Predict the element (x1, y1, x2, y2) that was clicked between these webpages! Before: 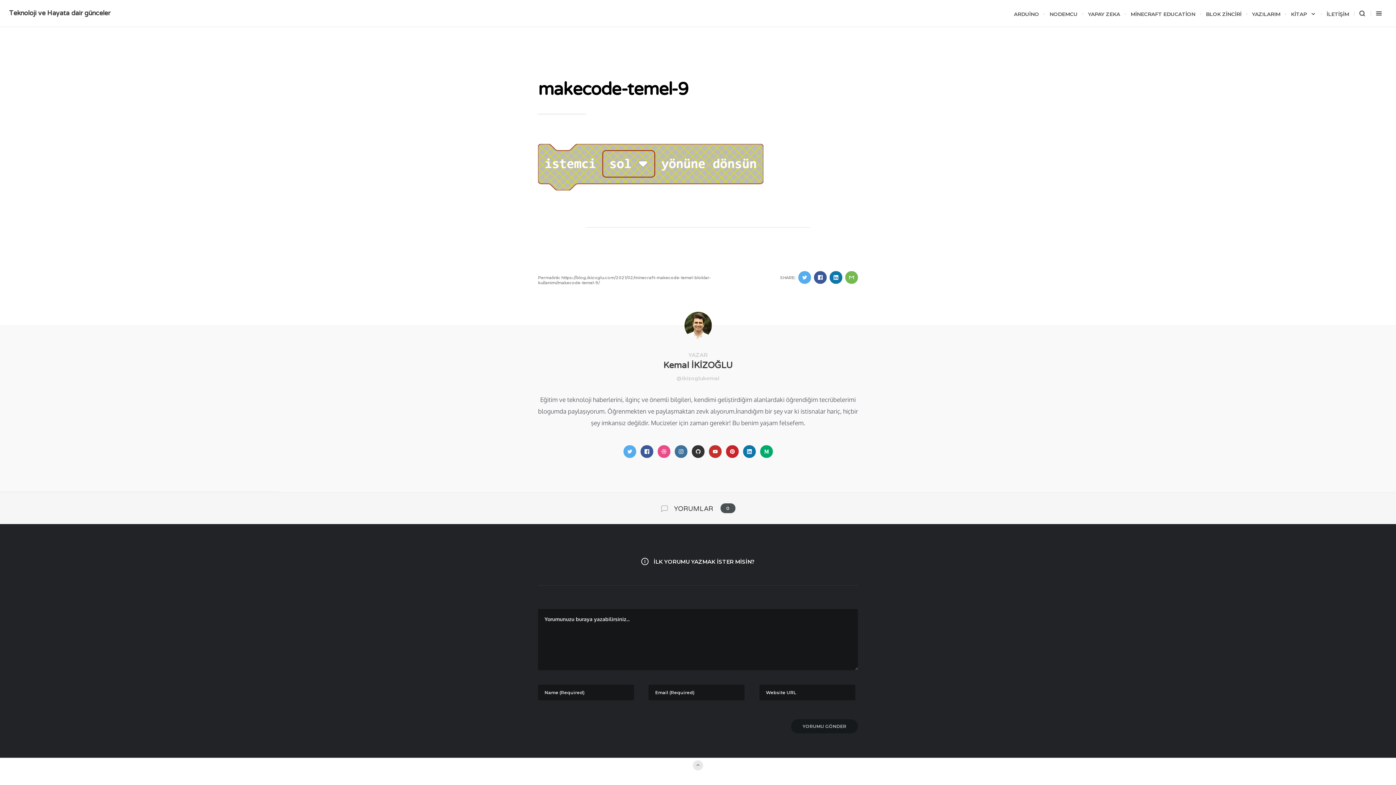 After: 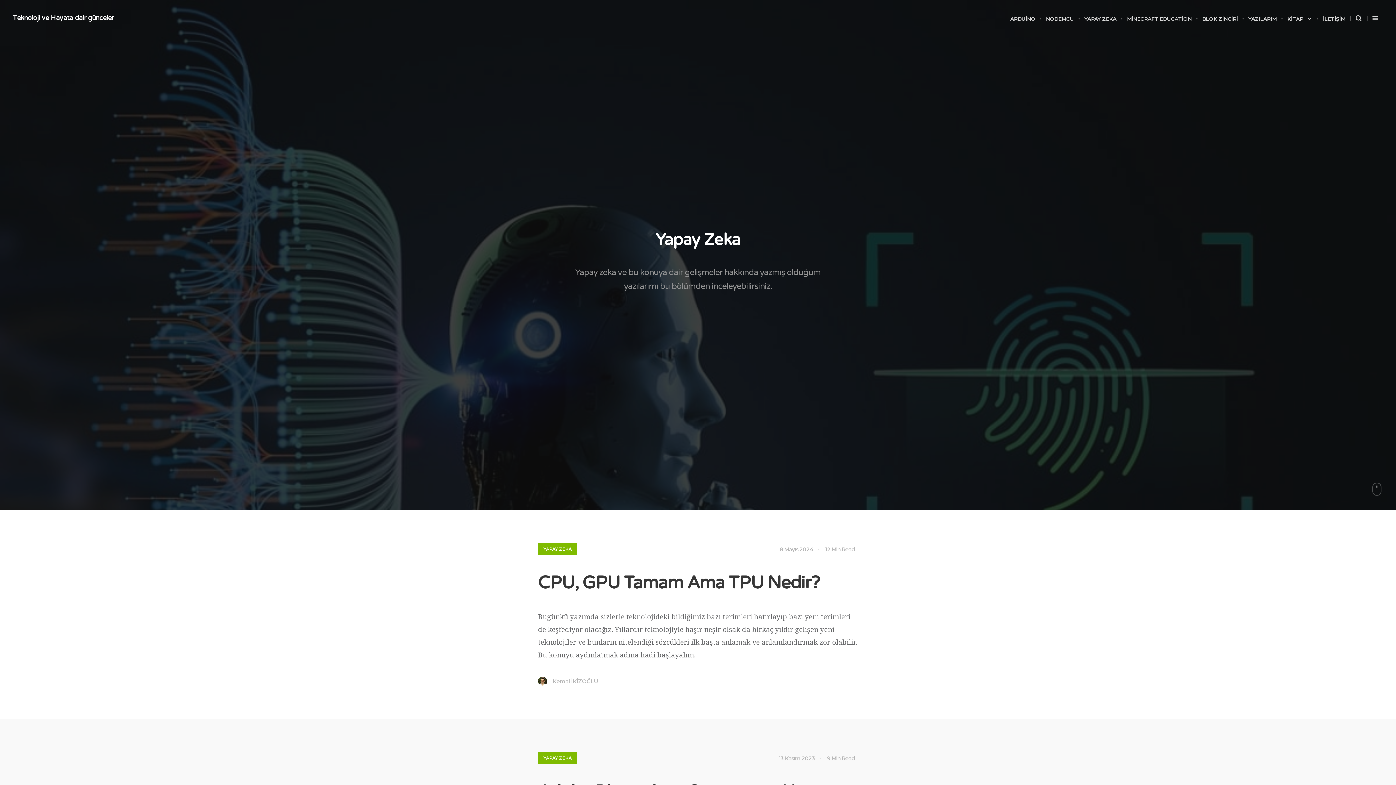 Action: bbox: (1084, 8, 1124, 24) label: YAPAY ZEKA